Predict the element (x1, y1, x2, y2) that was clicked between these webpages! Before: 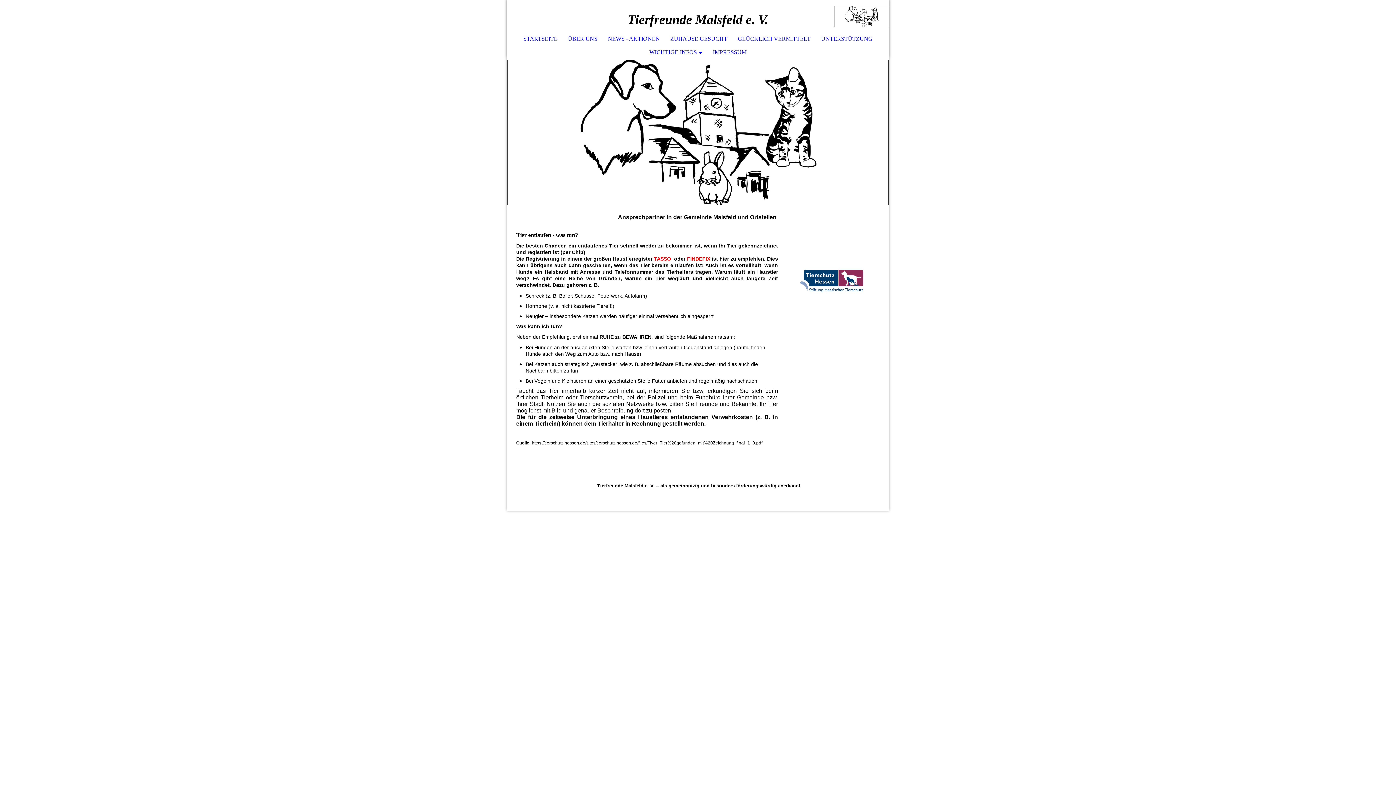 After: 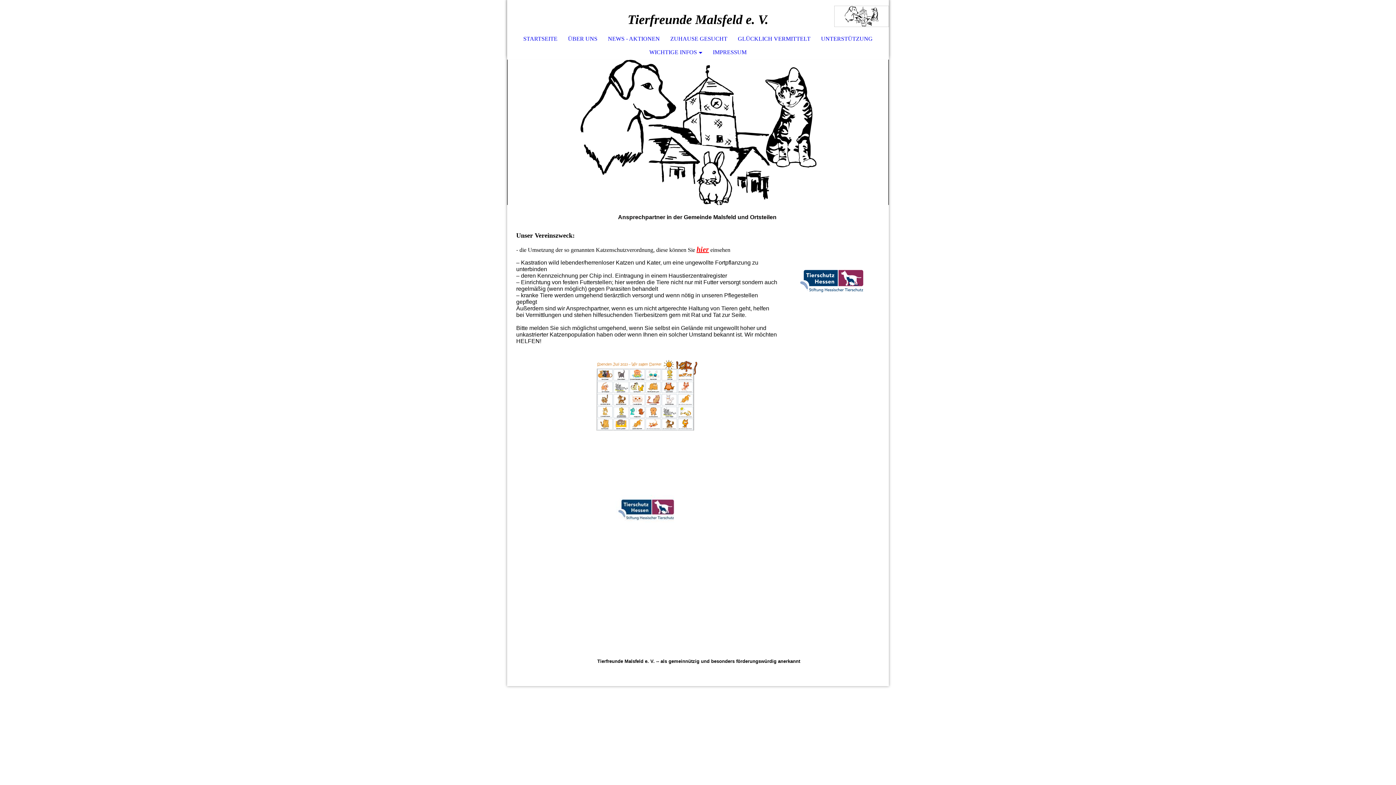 Action: bbox: (518, 32, 562, 45) label: STARTSEITE